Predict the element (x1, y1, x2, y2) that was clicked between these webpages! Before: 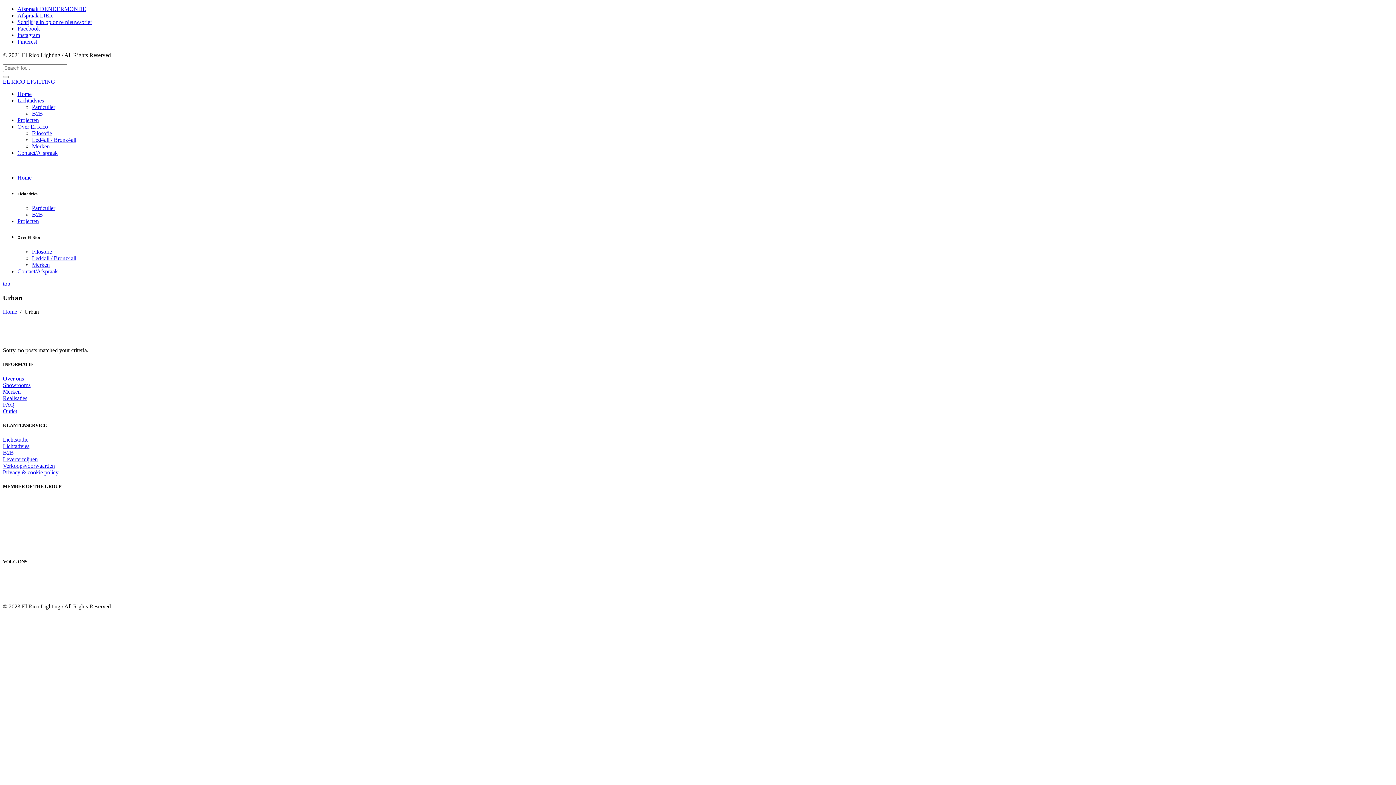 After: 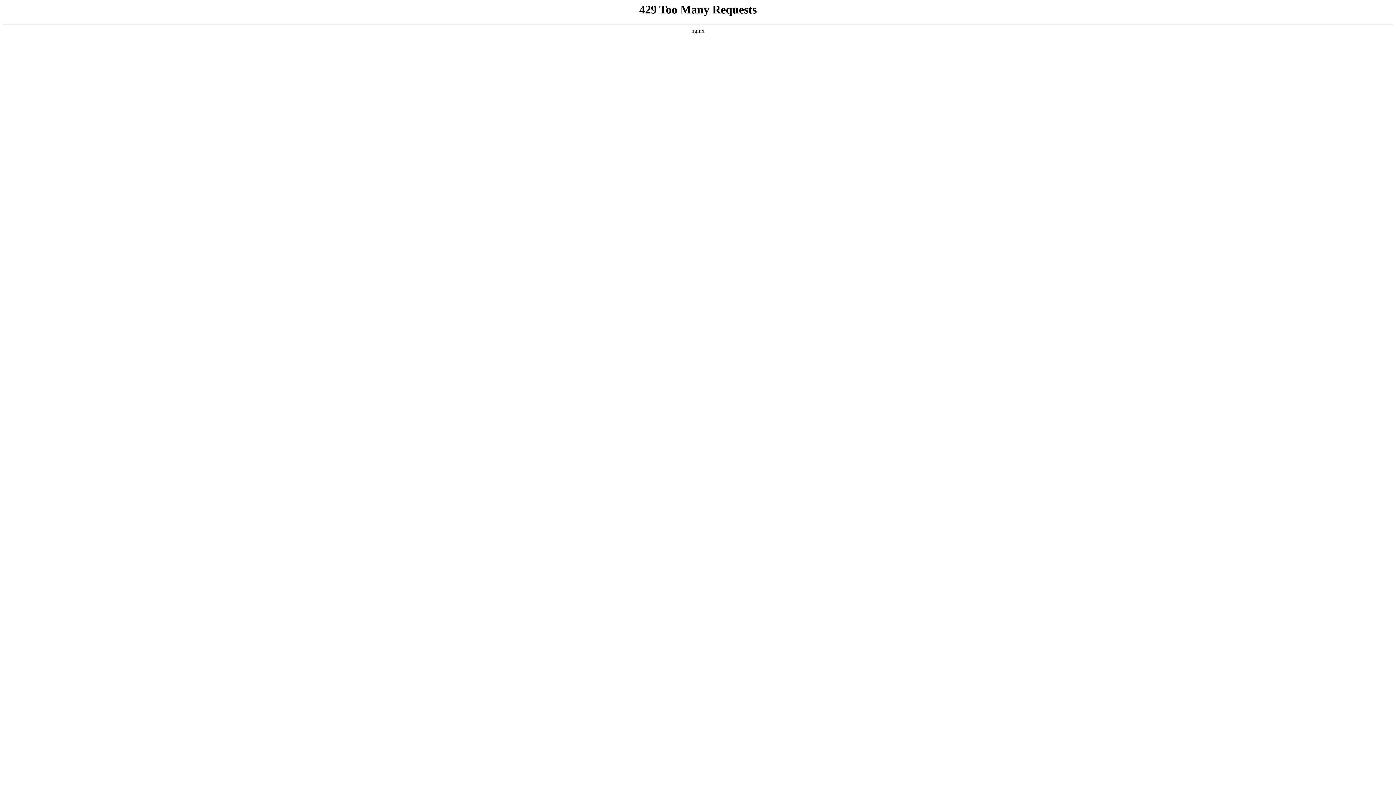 Action: label: Levertermijnen bbox: (2, 456, 37, 462)